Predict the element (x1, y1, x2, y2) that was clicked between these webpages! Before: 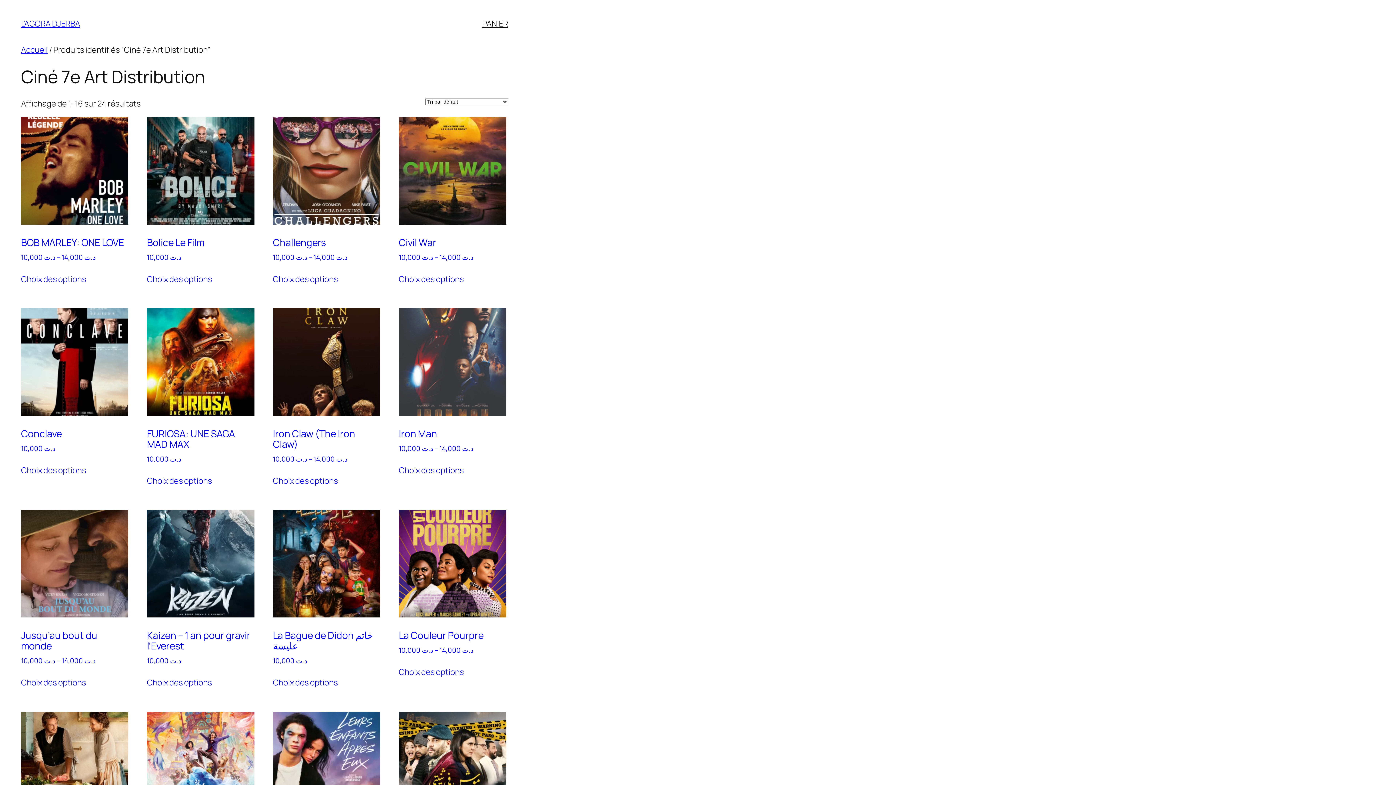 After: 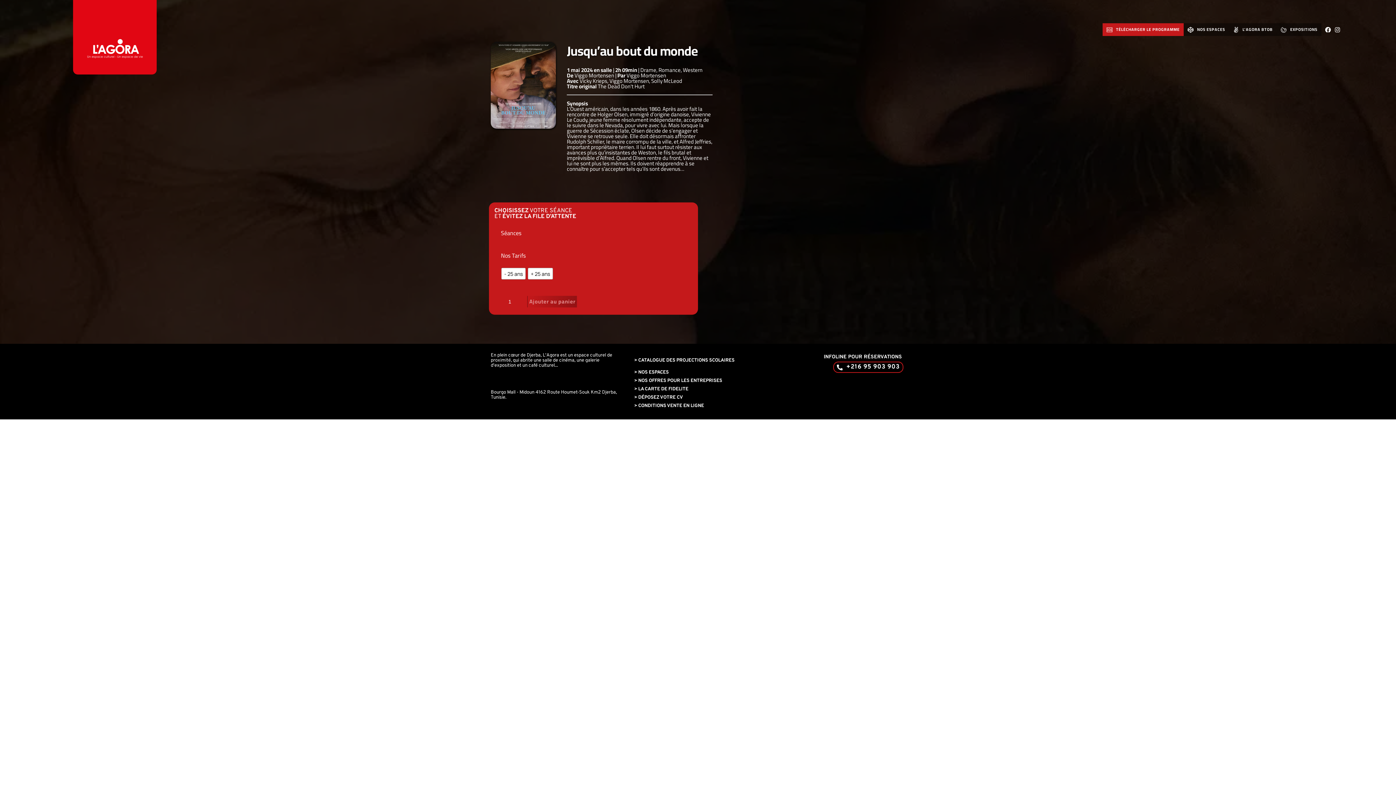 Action: bbox: (21, 510, 128, 665) label: Jusqu’au bout du monde
د.ت 10,000 – د.ت 14,000